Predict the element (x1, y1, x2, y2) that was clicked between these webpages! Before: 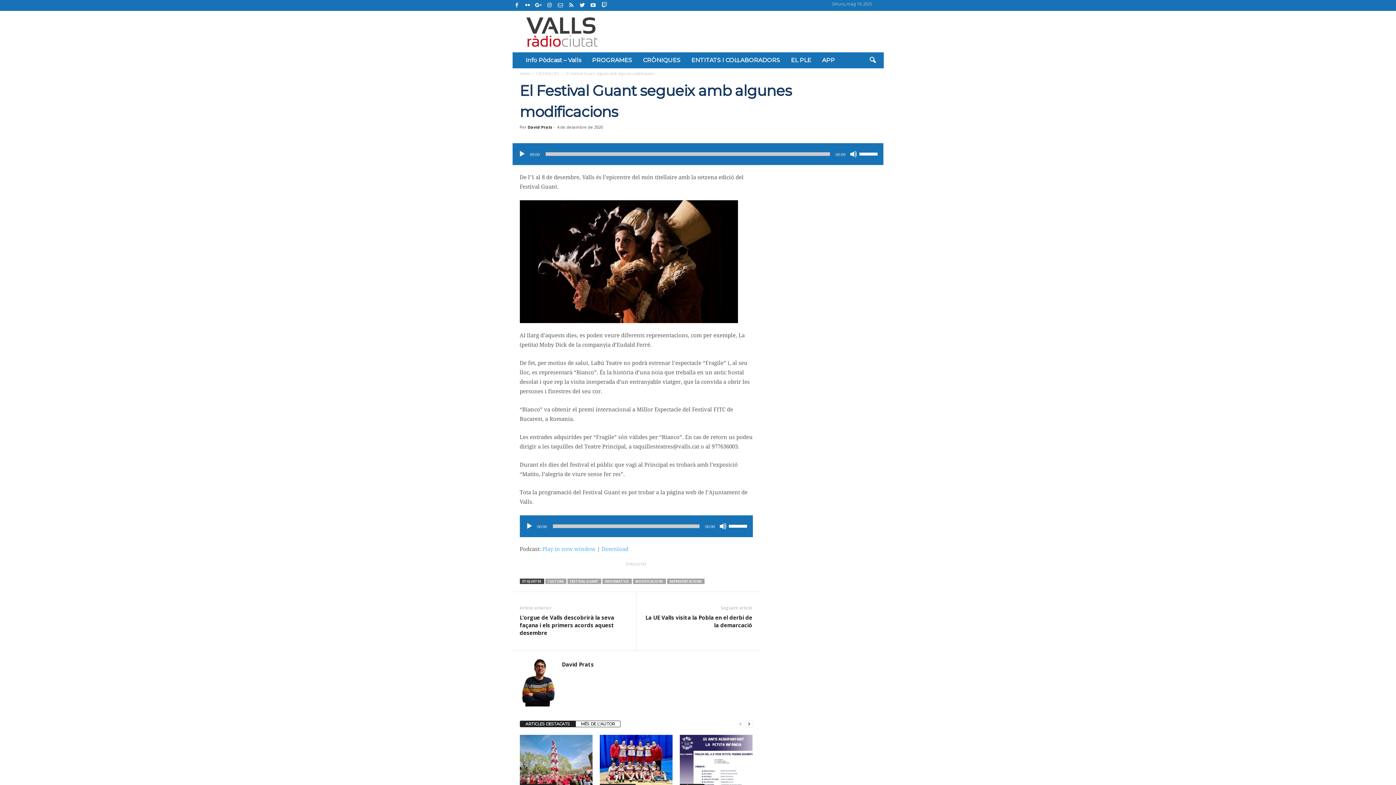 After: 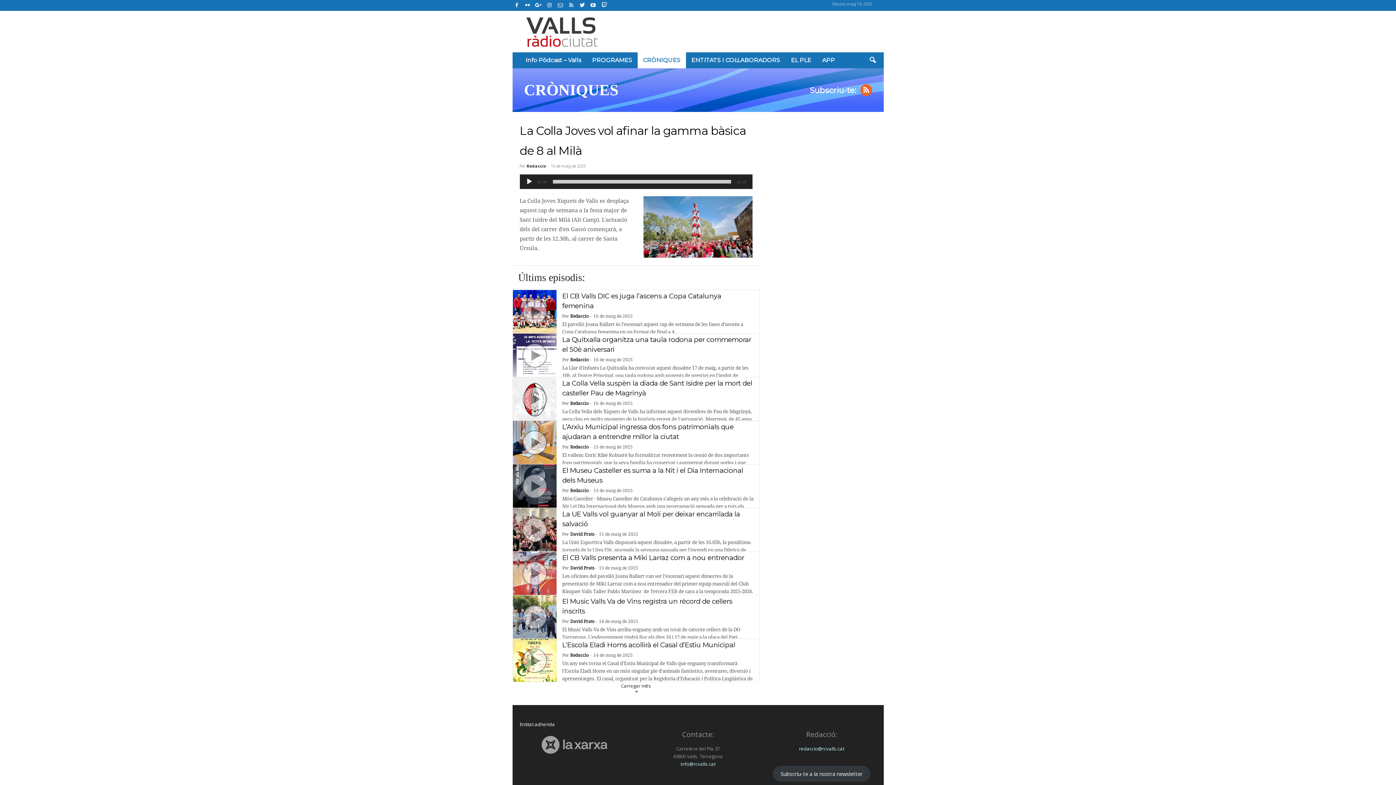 Action: bbox: (637, 52, 686, 68) label: CRÒNIQUES